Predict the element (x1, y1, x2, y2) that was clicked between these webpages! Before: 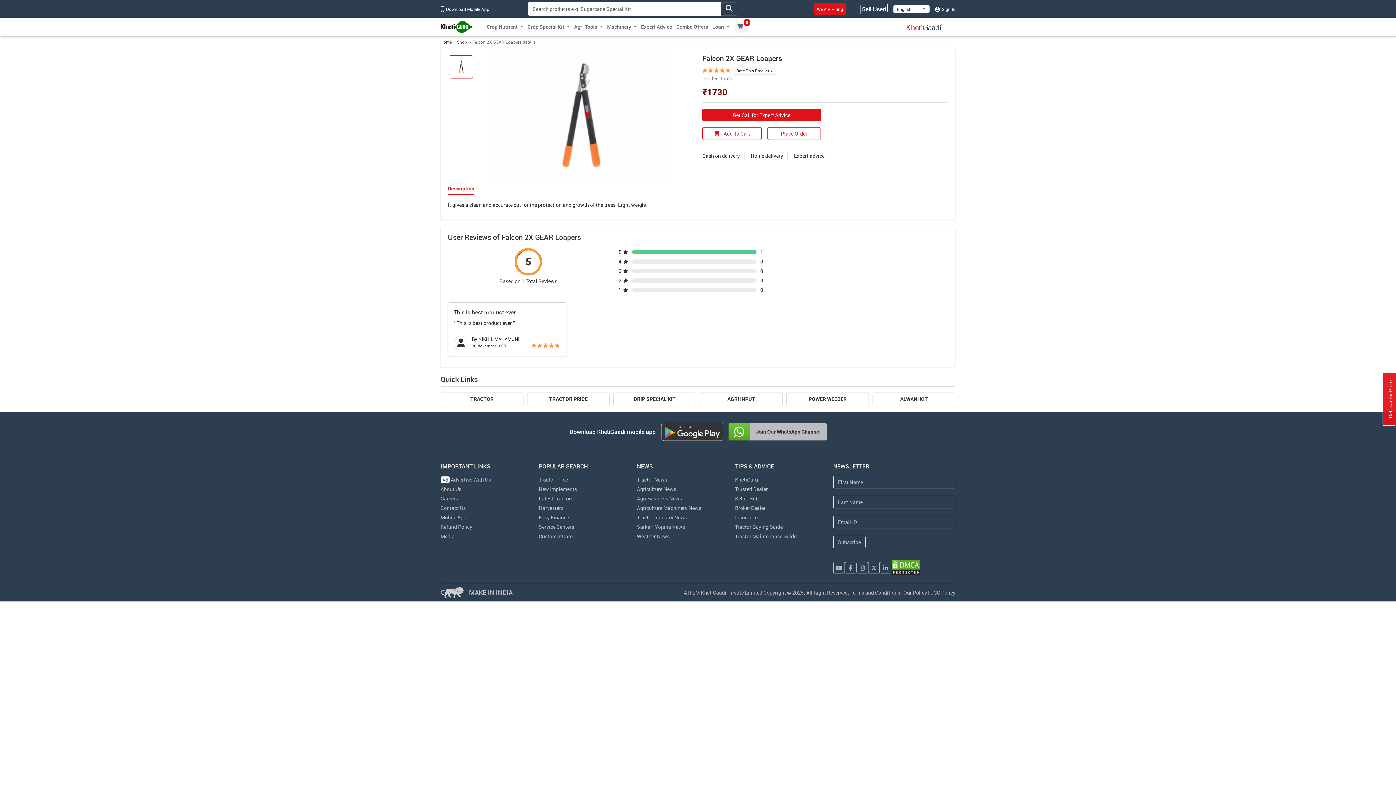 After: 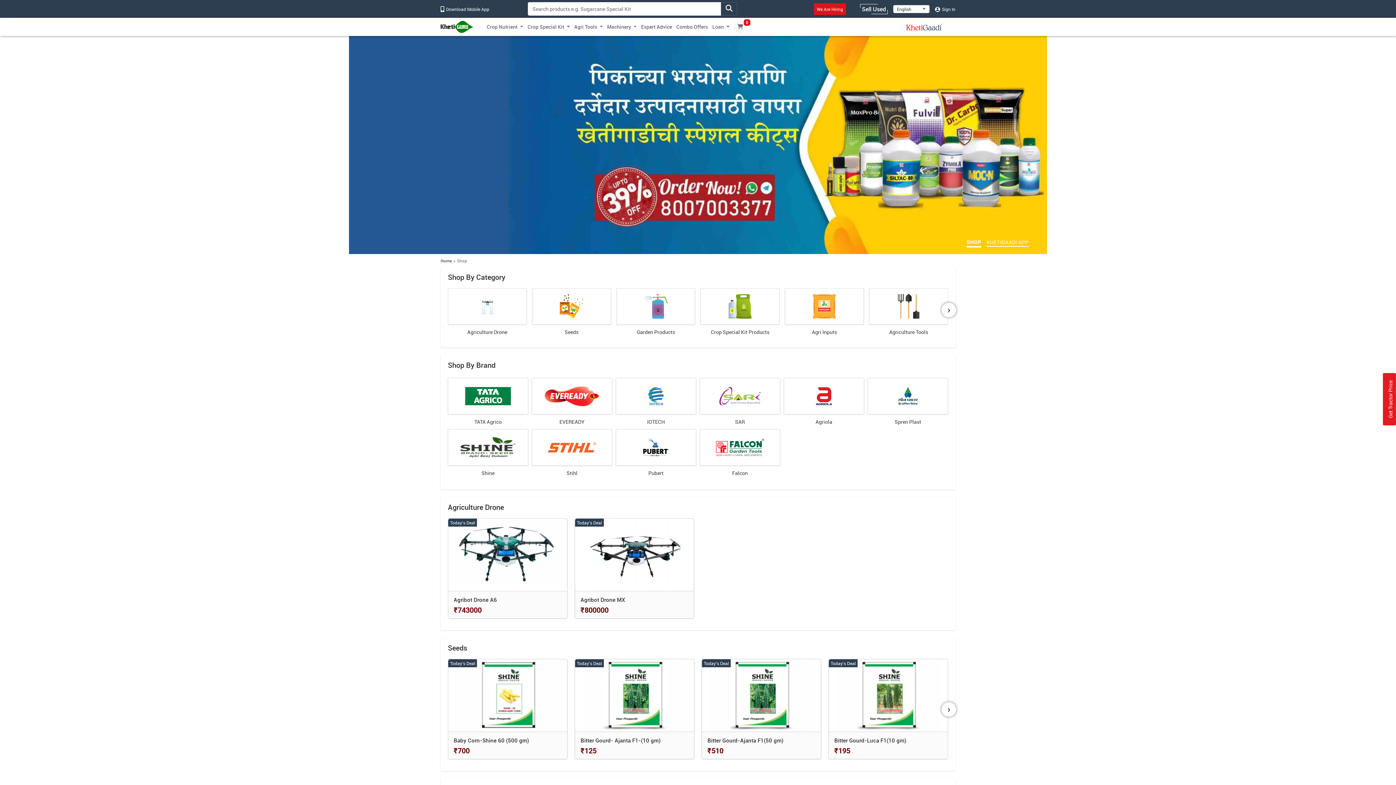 Action: bbox: (440, 19, 474, 34)